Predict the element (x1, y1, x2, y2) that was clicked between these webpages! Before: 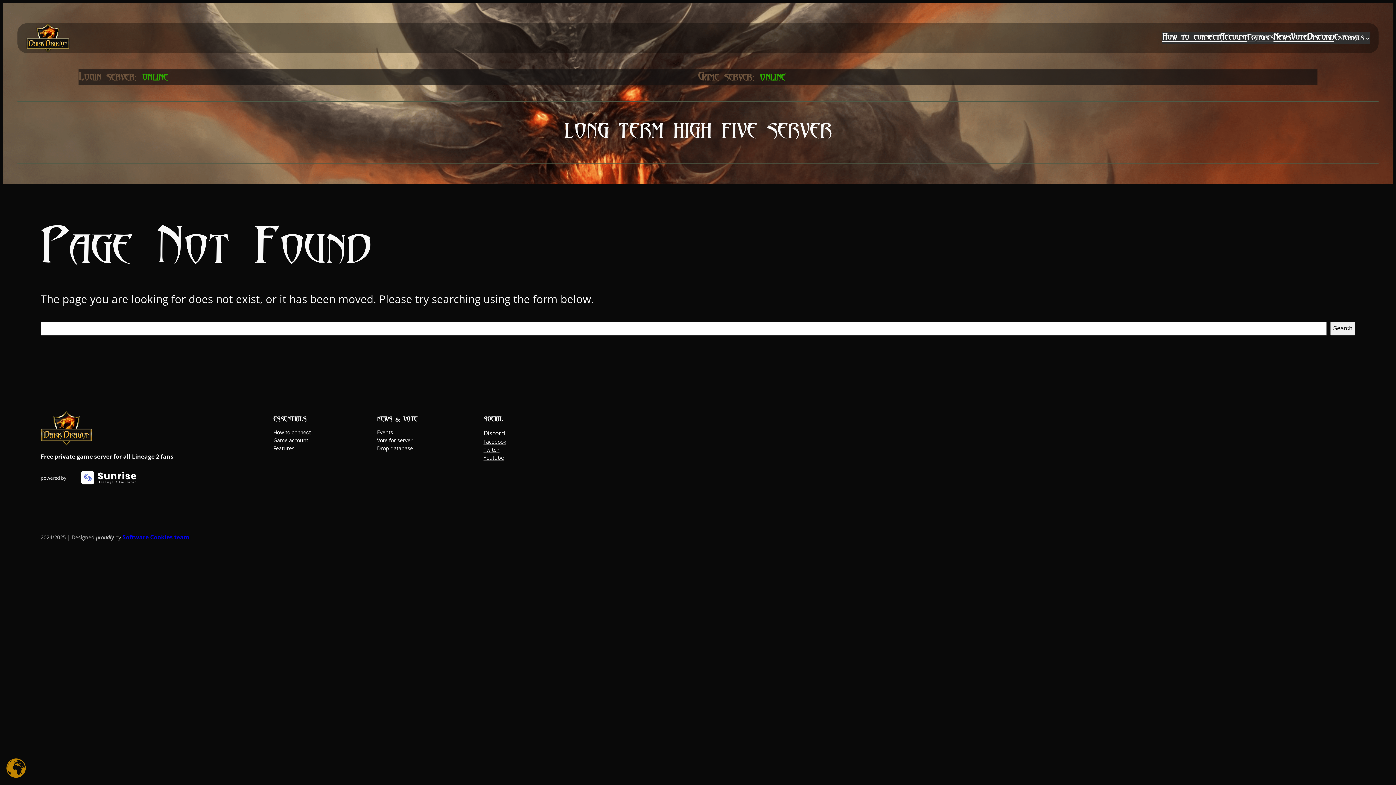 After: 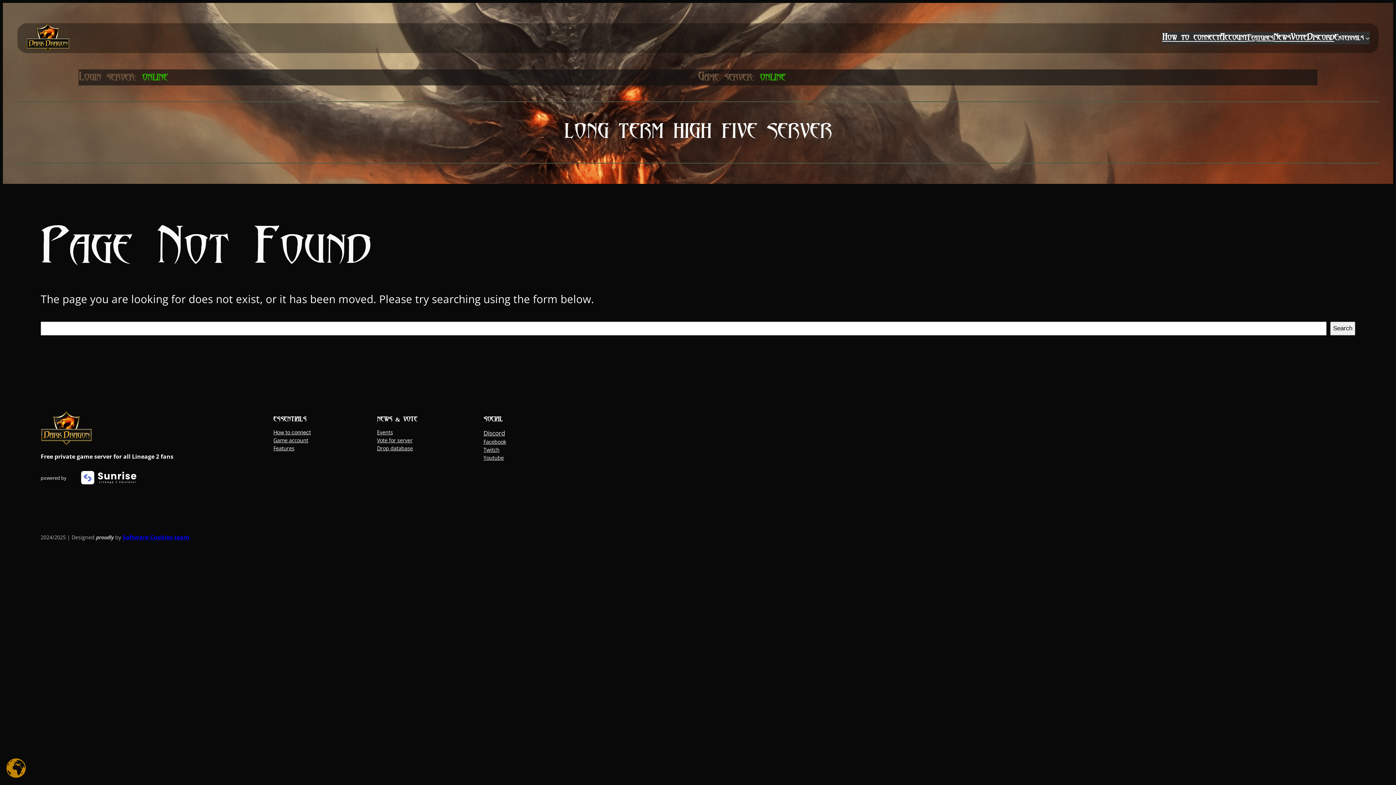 Action: bbox: (377, 428, 393, 436) label: Events